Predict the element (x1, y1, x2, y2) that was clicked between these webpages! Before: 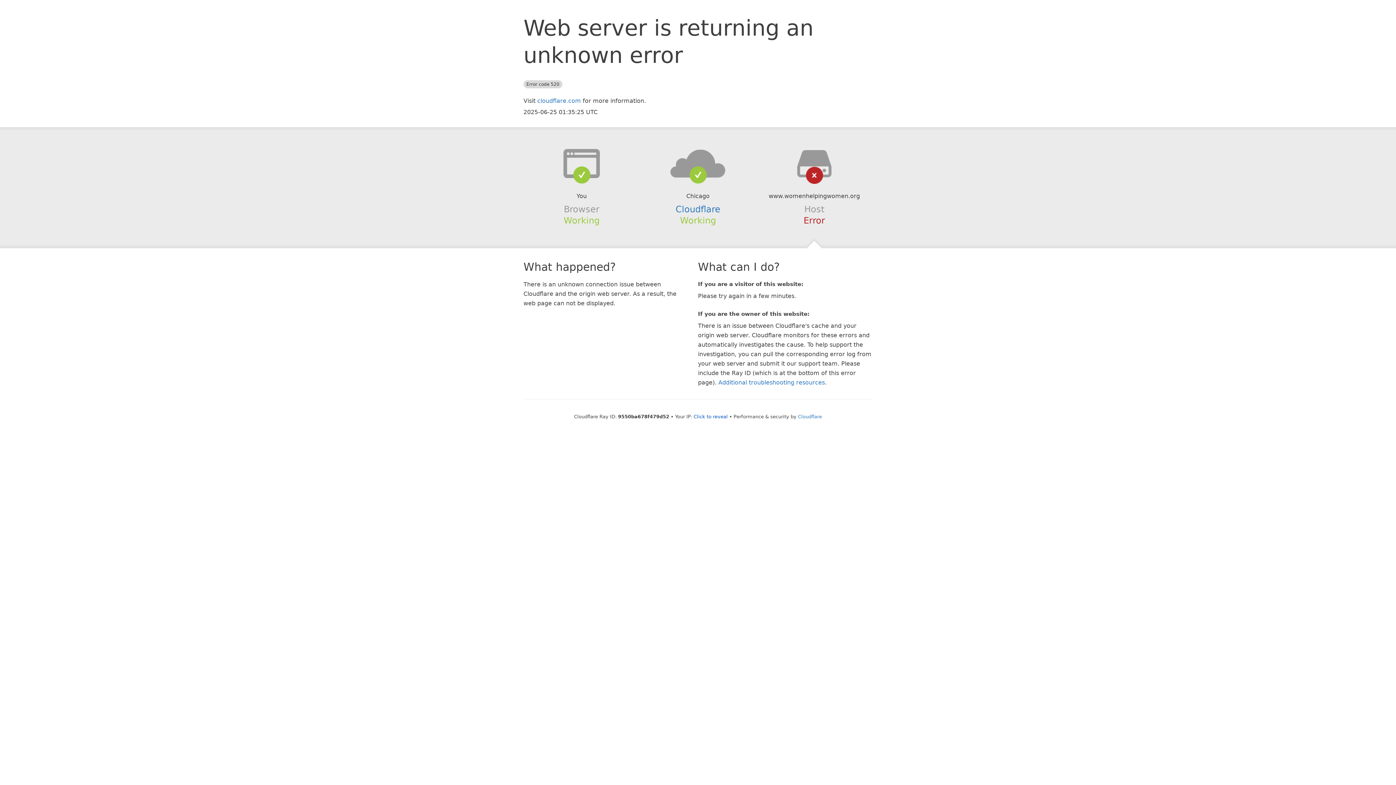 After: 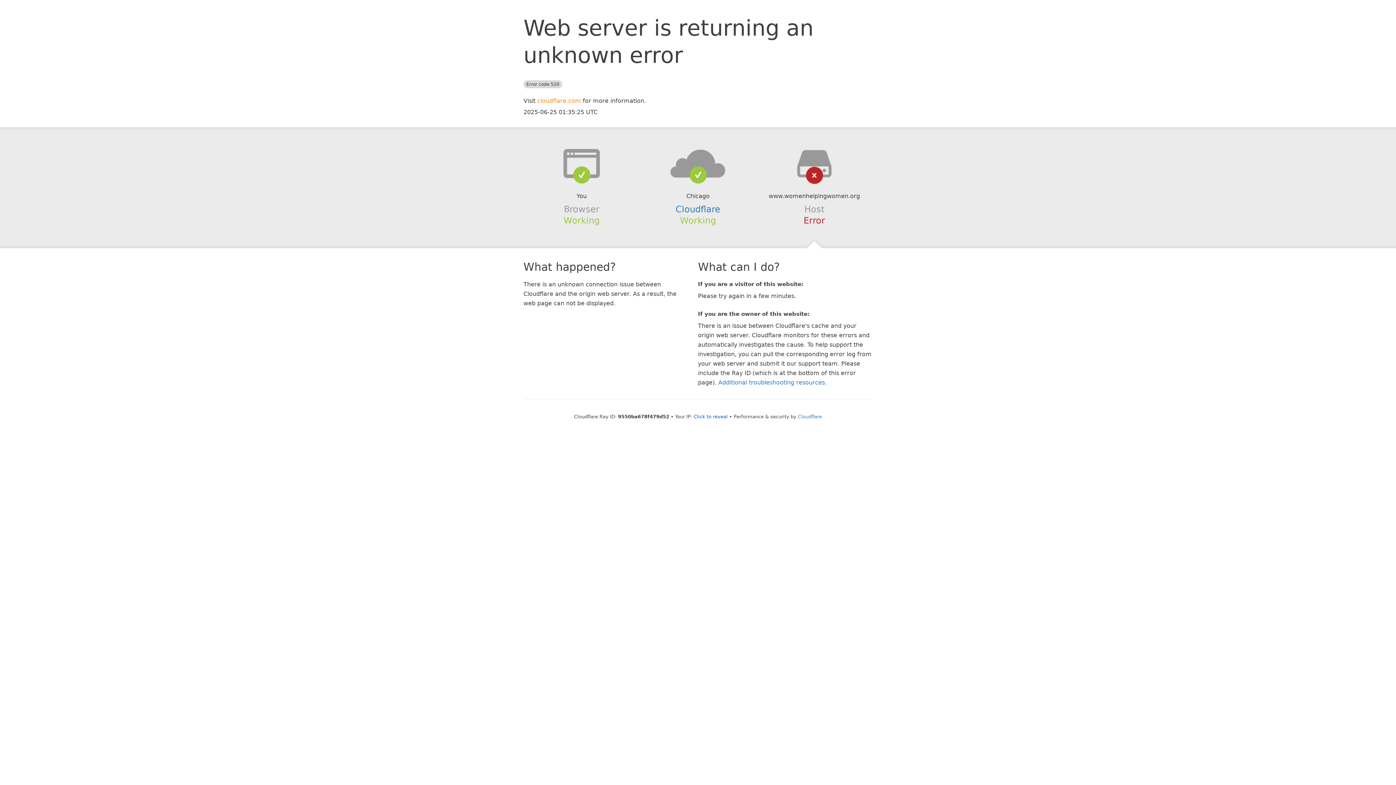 Action: bbox: (537, 97, 581, 104) label: cloudflare.com